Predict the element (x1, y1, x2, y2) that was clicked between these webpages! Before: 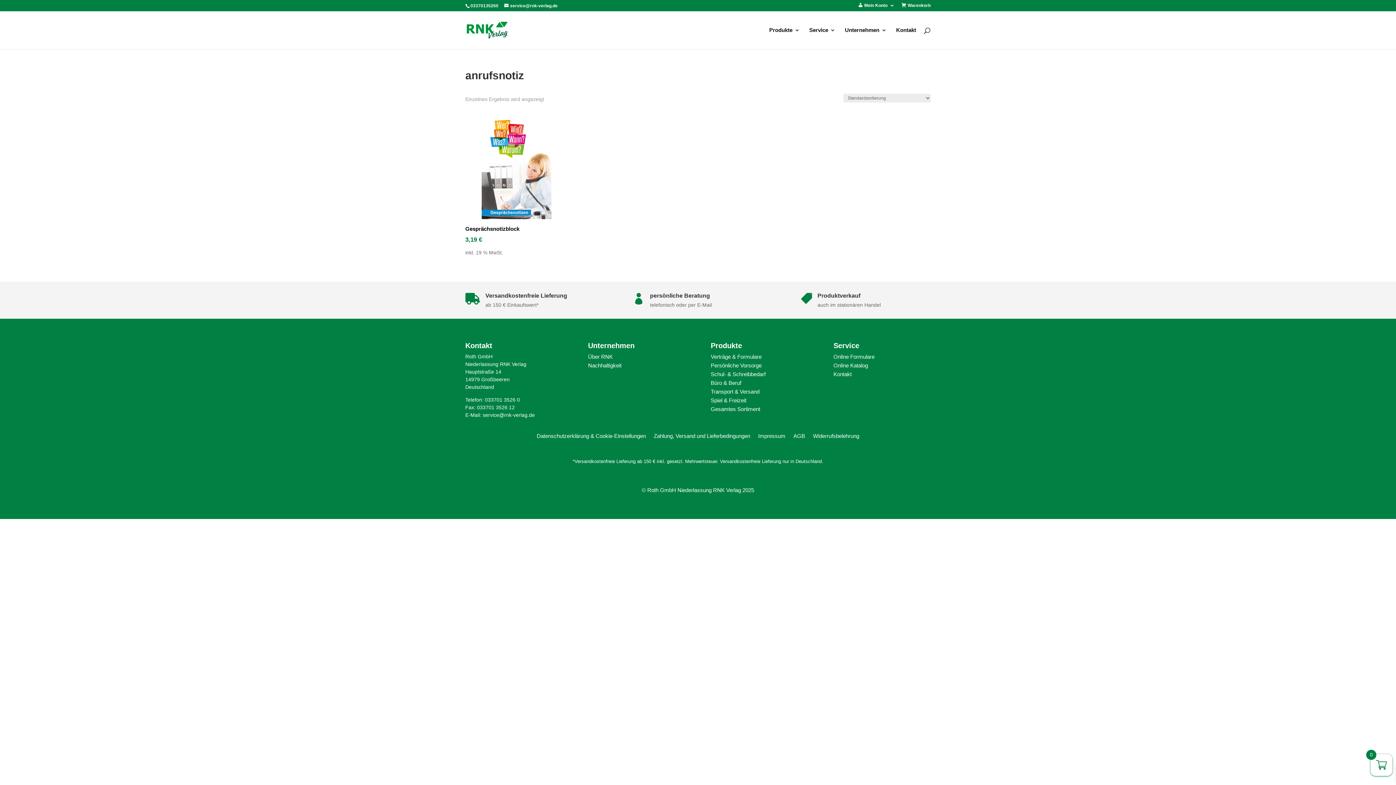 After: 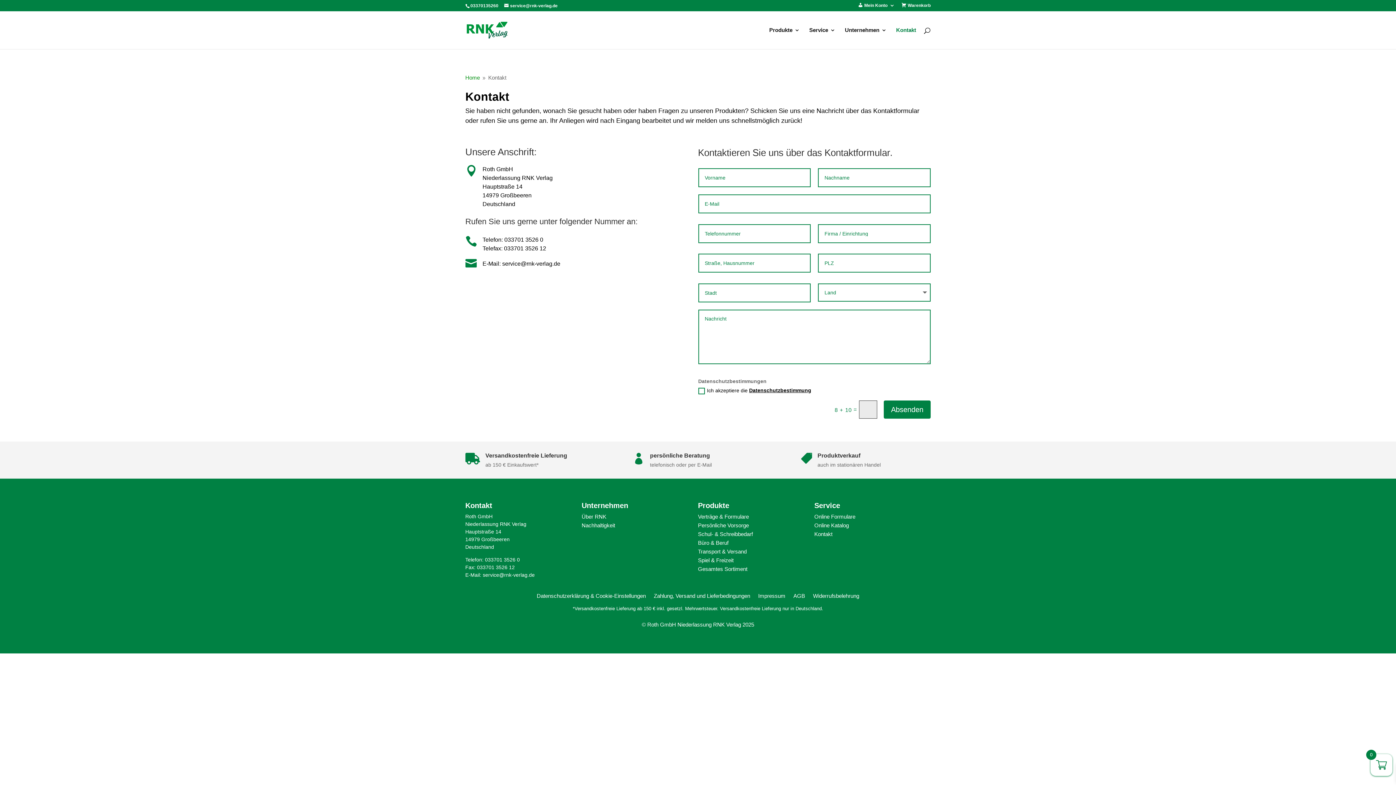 Action: bbox: (896, 27, 916, 49) label: Kontakt